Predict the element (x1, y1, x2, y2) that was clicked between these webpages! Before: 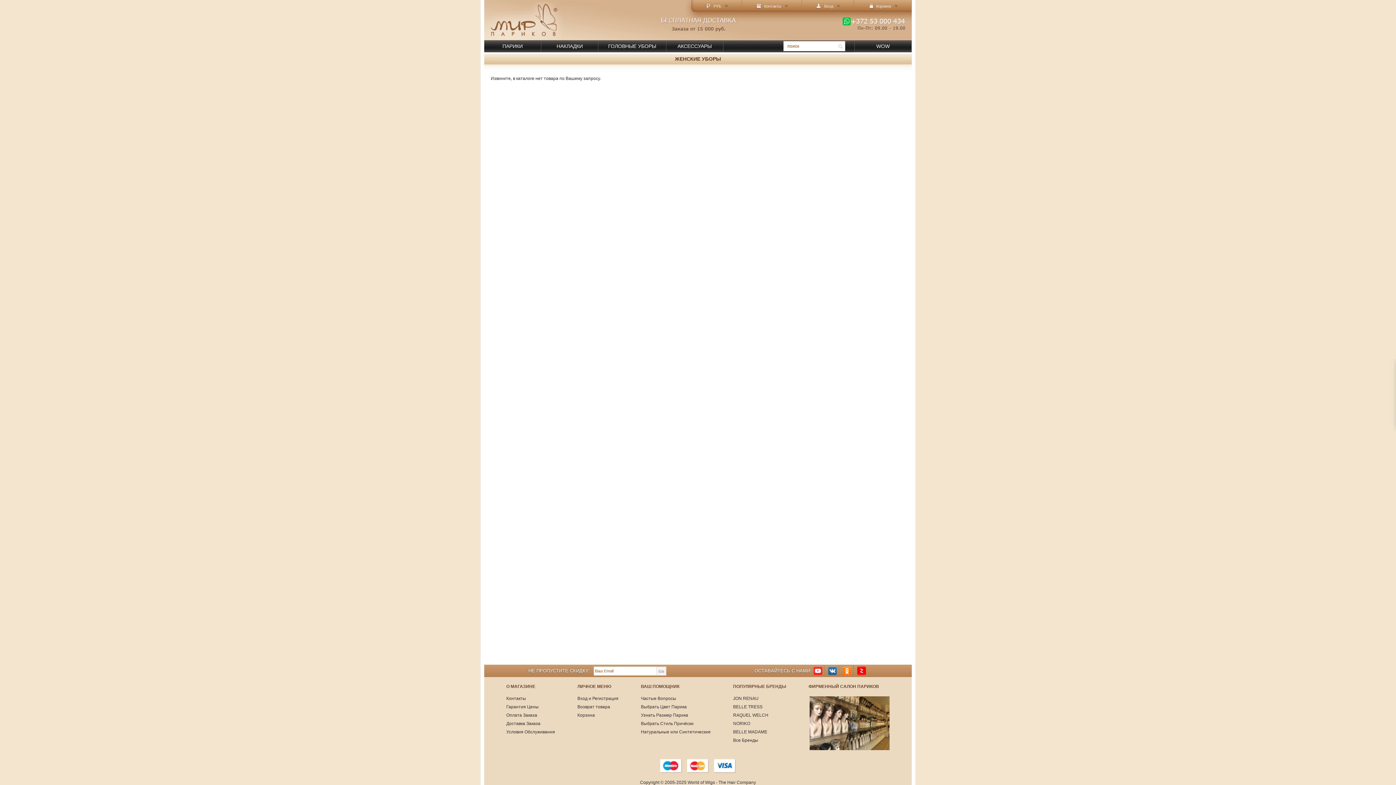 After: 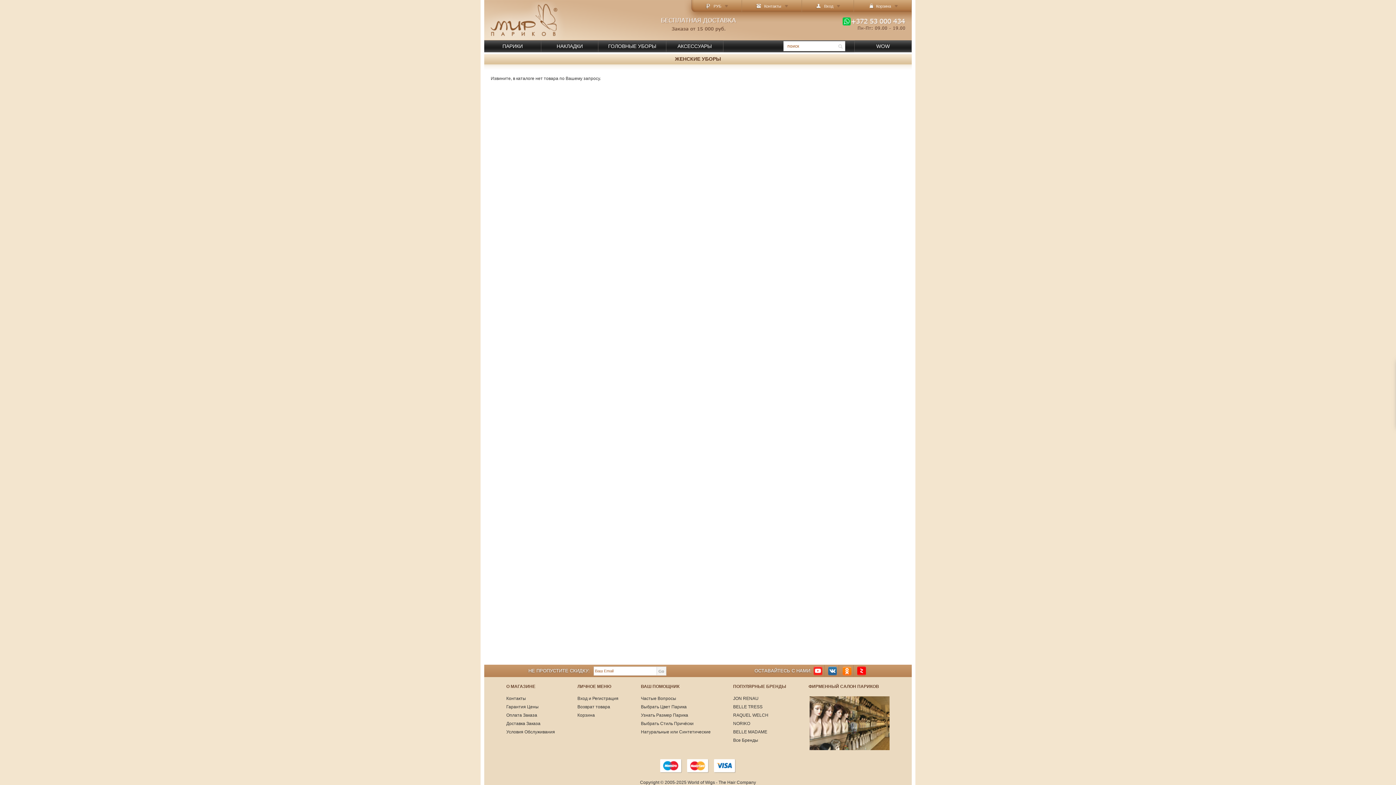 Action: label: ВАШ ПОМОЩНИК bbox: (641, 684, 710, 689)